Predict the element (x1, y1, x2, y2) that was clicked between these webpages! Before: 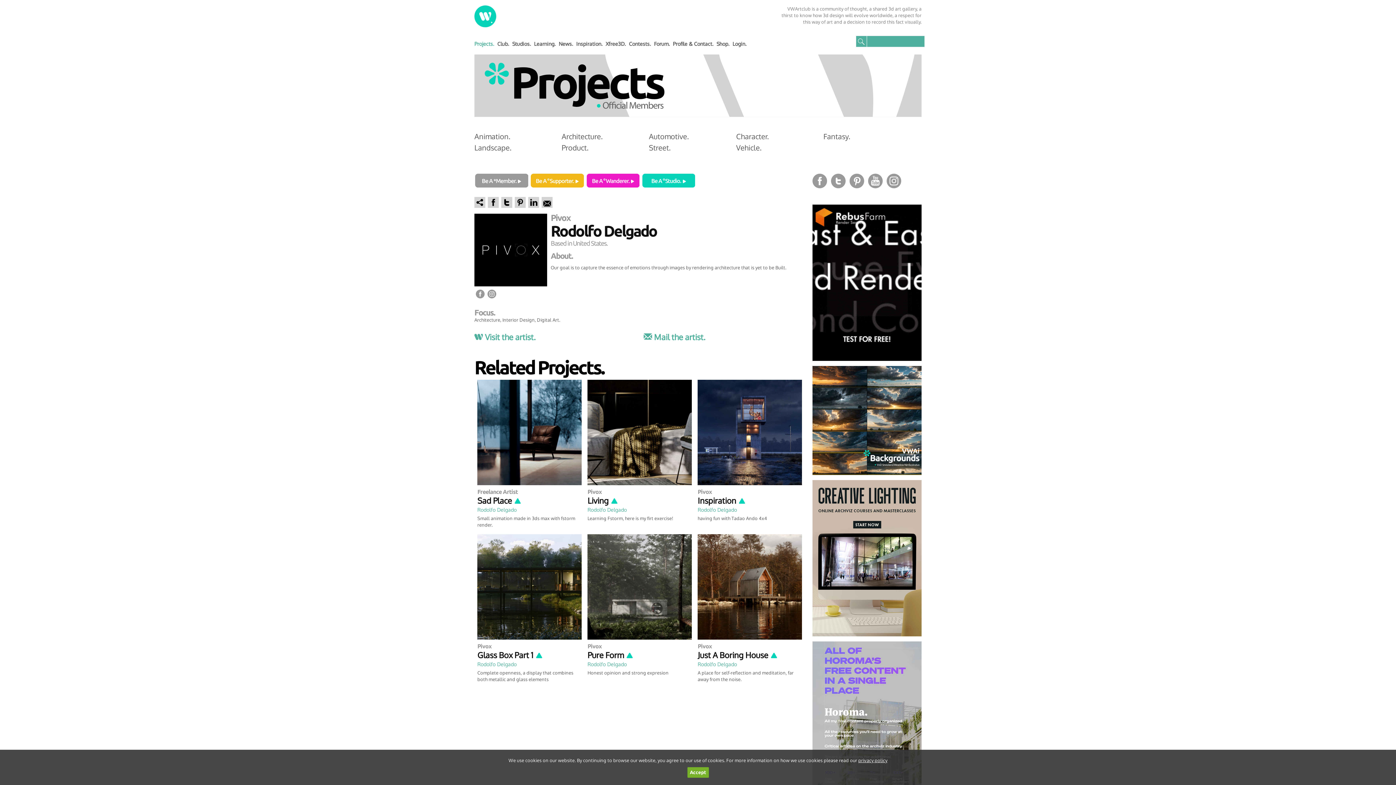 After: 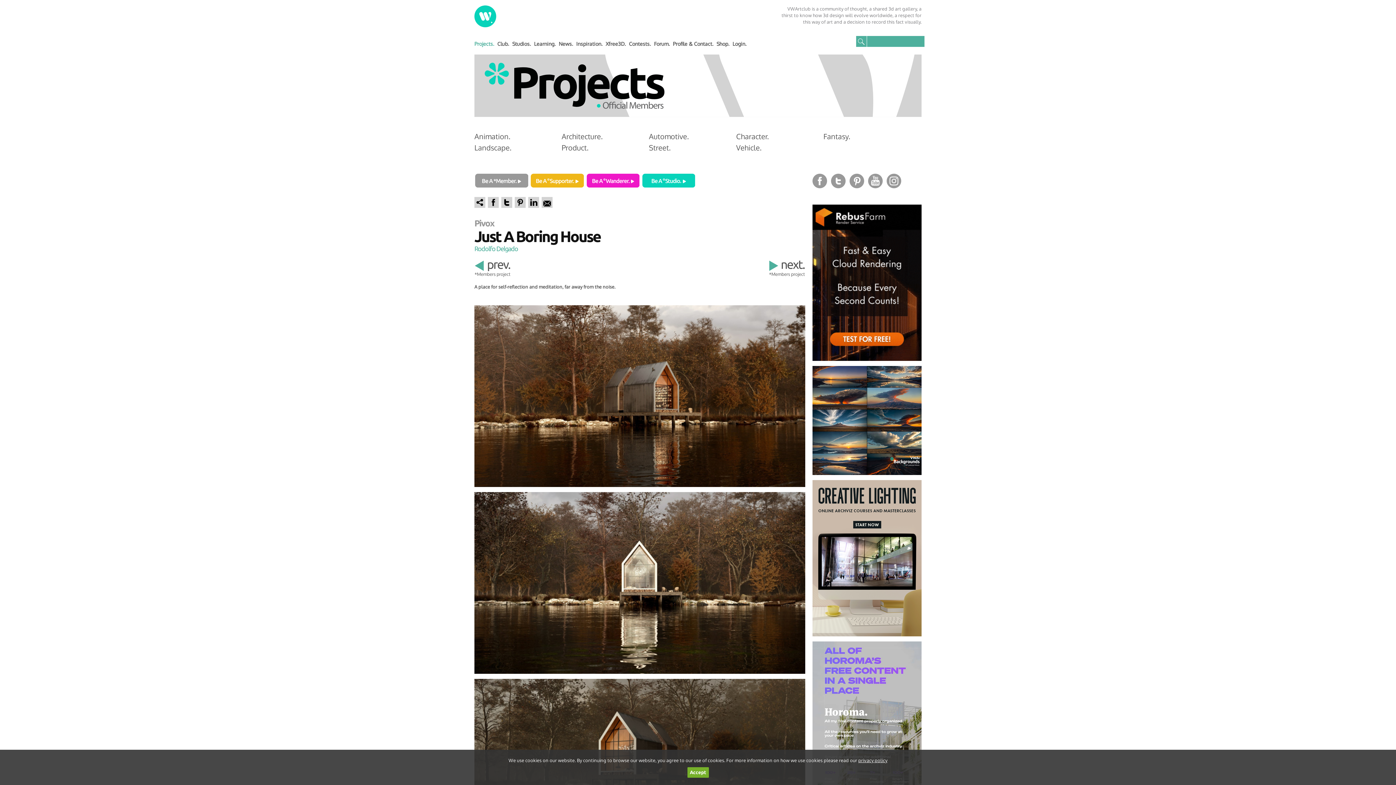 Action: label: Just A Boring House bbox: (697, 650, 778, 660)